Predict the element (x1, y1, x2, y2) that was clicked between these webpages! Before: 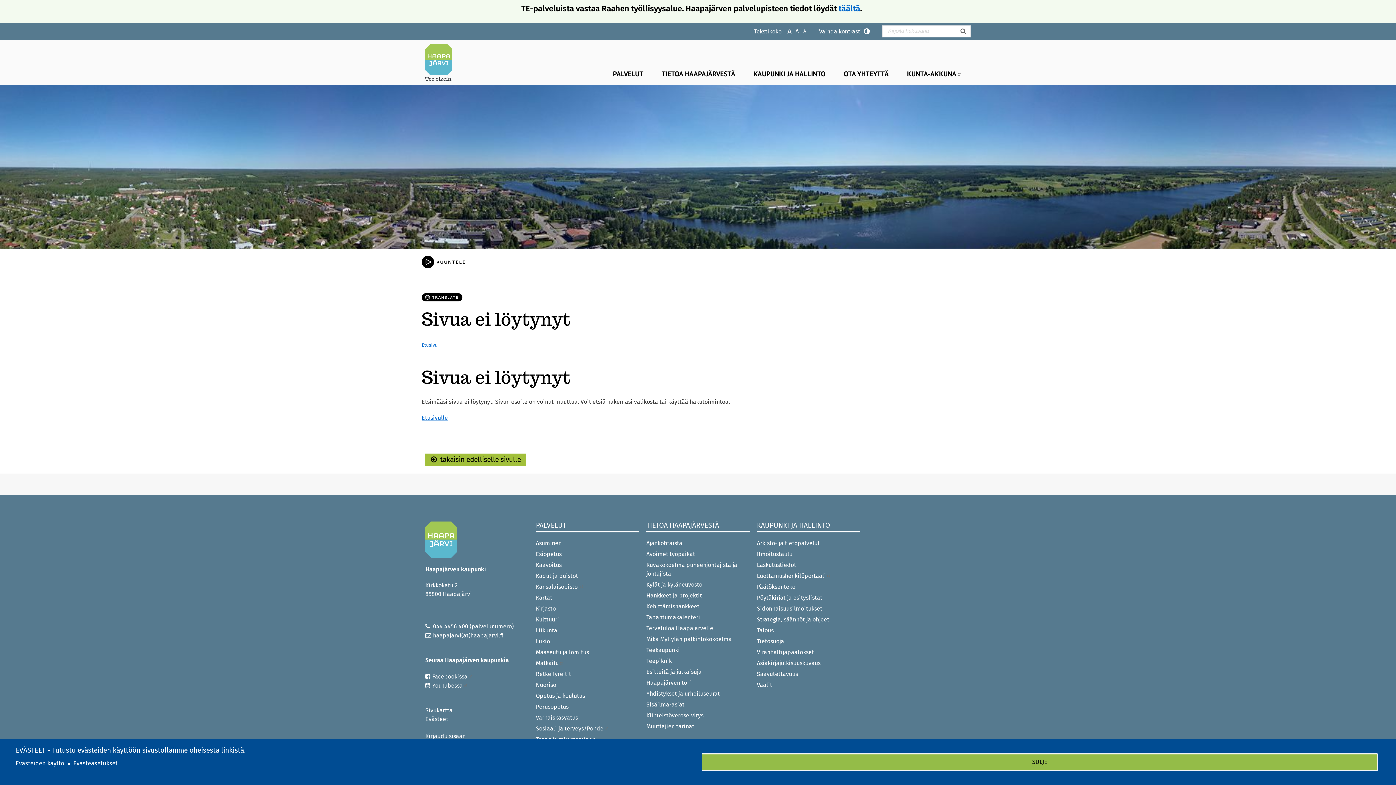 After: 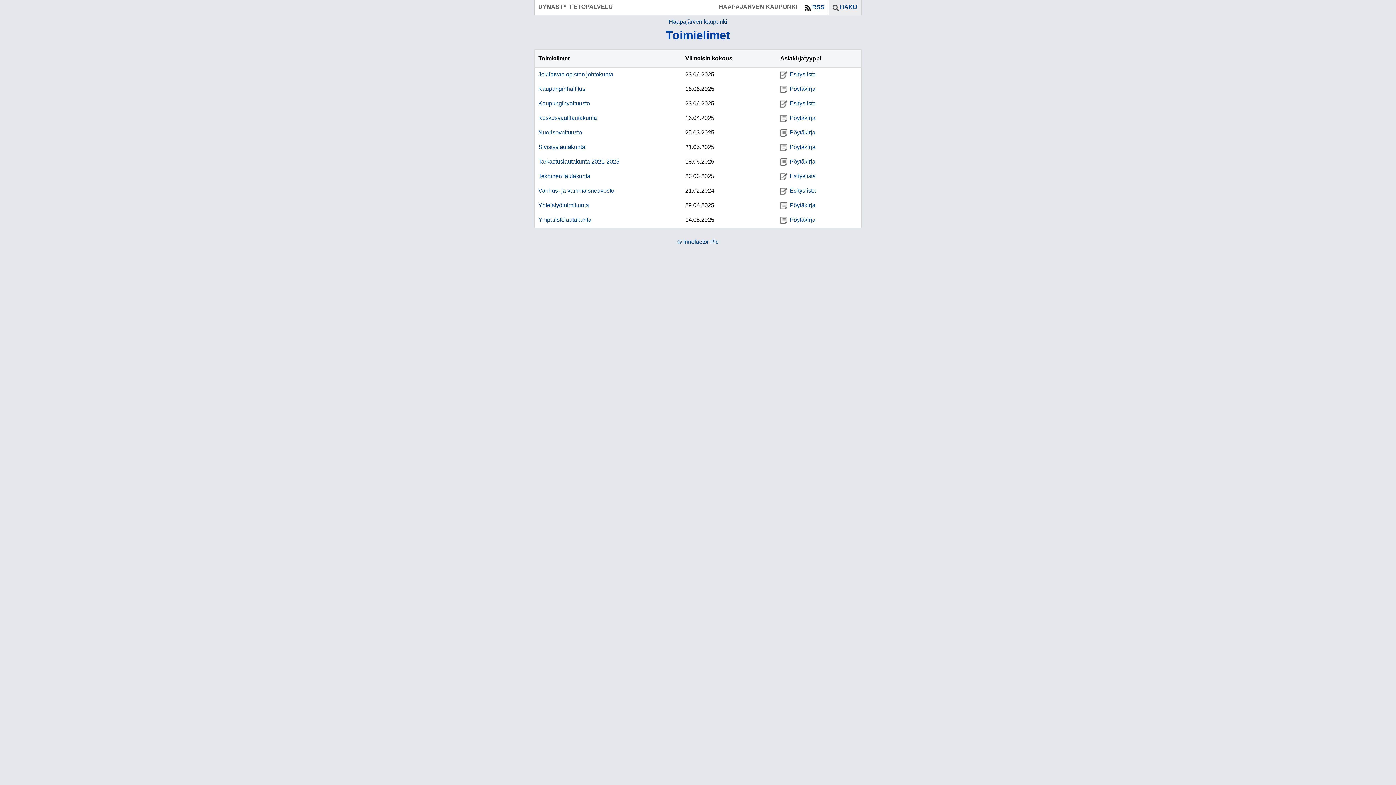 Action: label: Pöytäkirjat ja esityslistat bbox: (757, 593, 860, 603)